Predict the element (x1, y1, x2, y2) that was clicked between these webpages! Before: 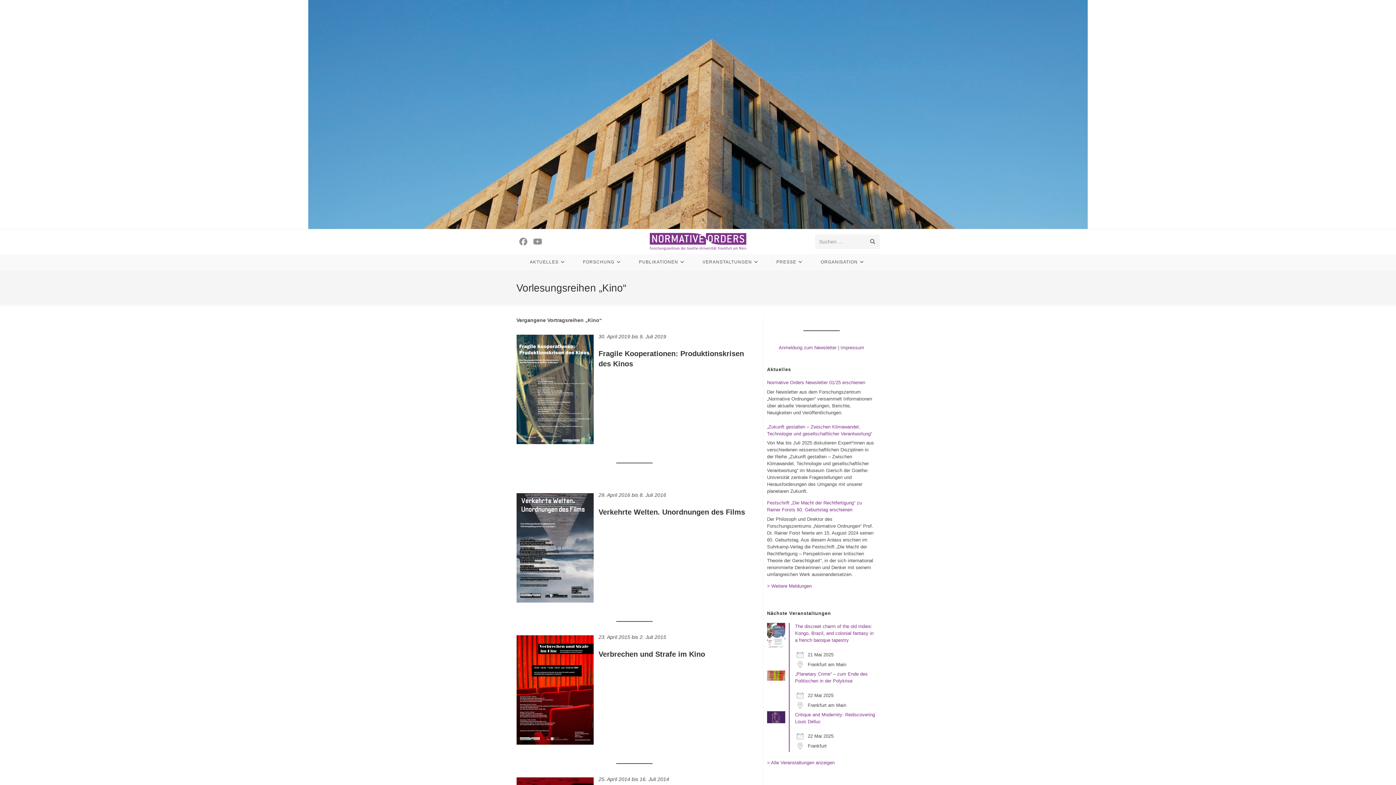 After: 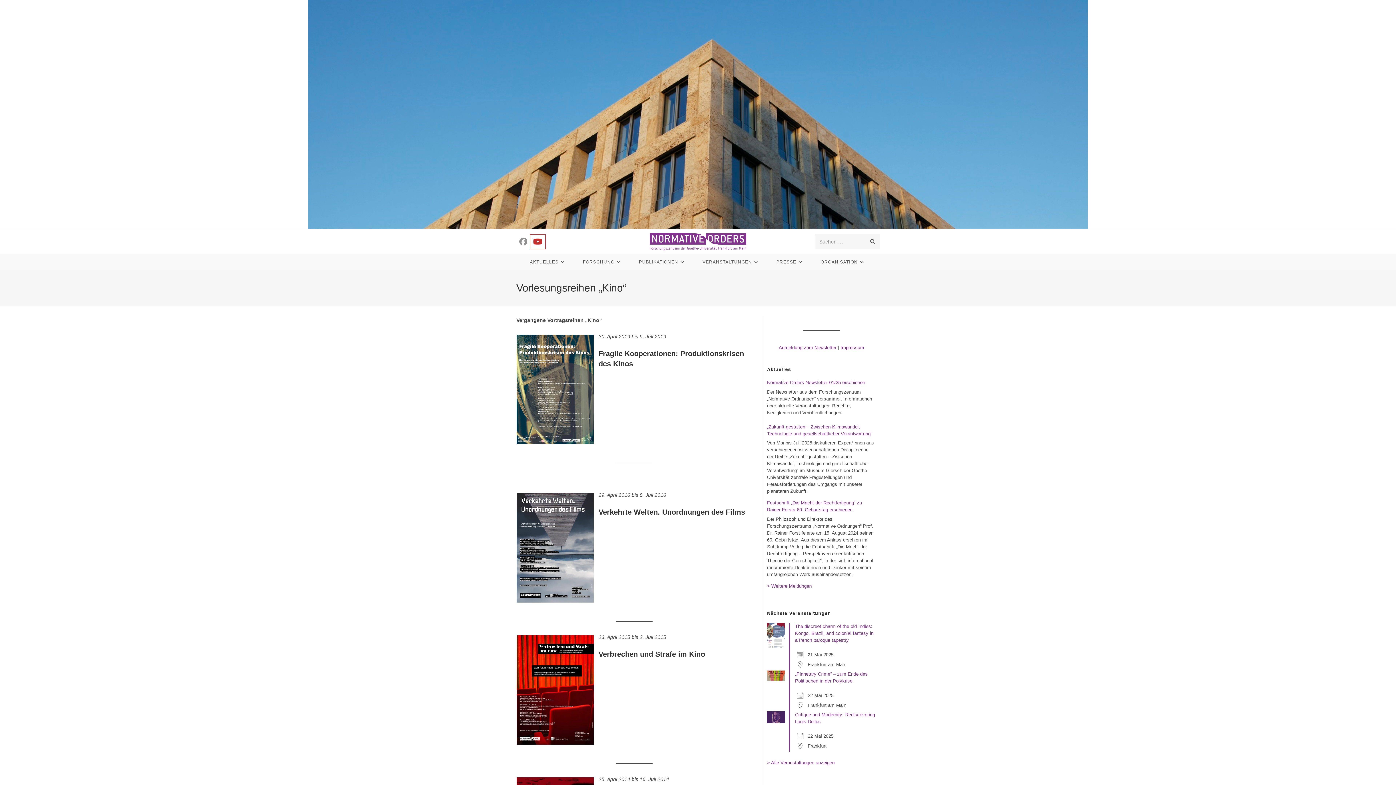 Action: bbox: (530, 234, 545, 248) label: YouTube (öffnet in neuem Tab)